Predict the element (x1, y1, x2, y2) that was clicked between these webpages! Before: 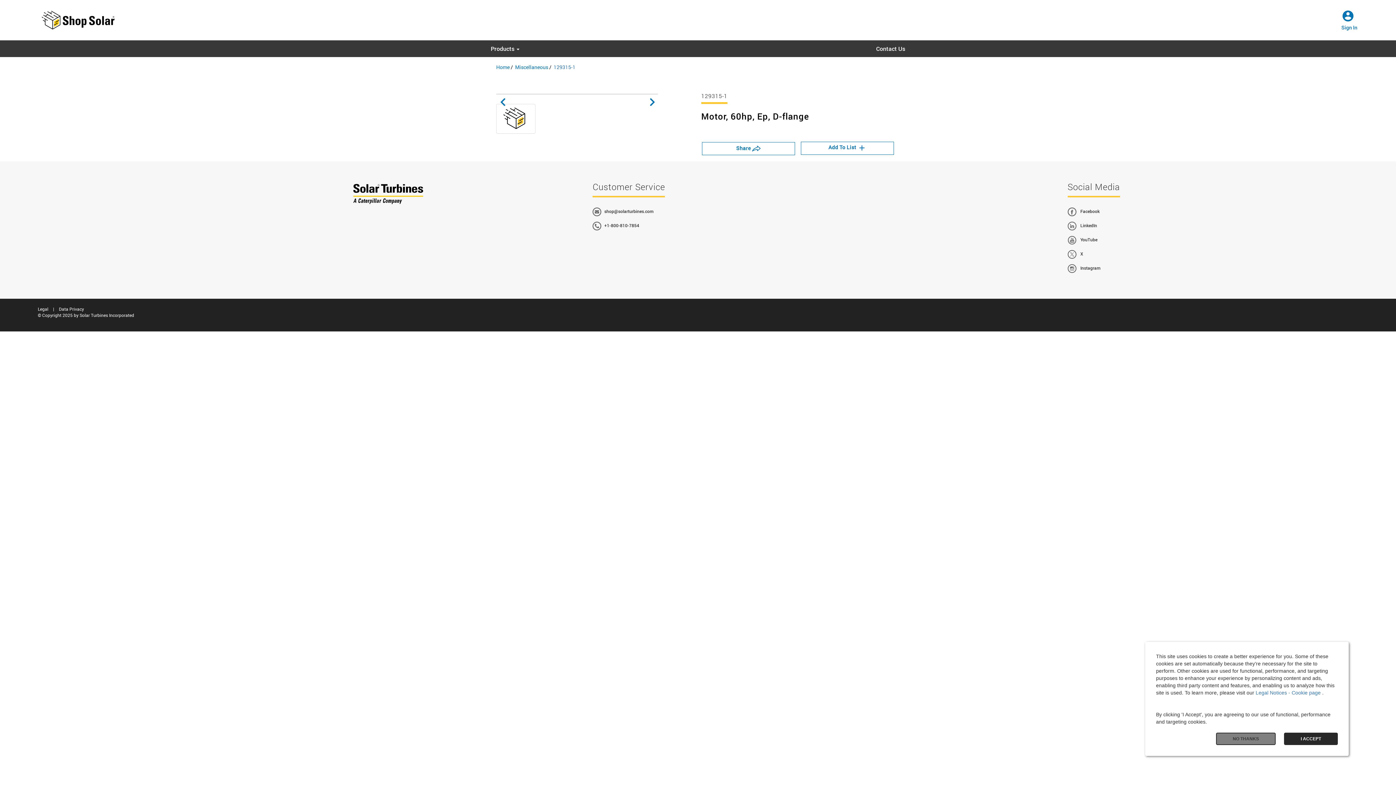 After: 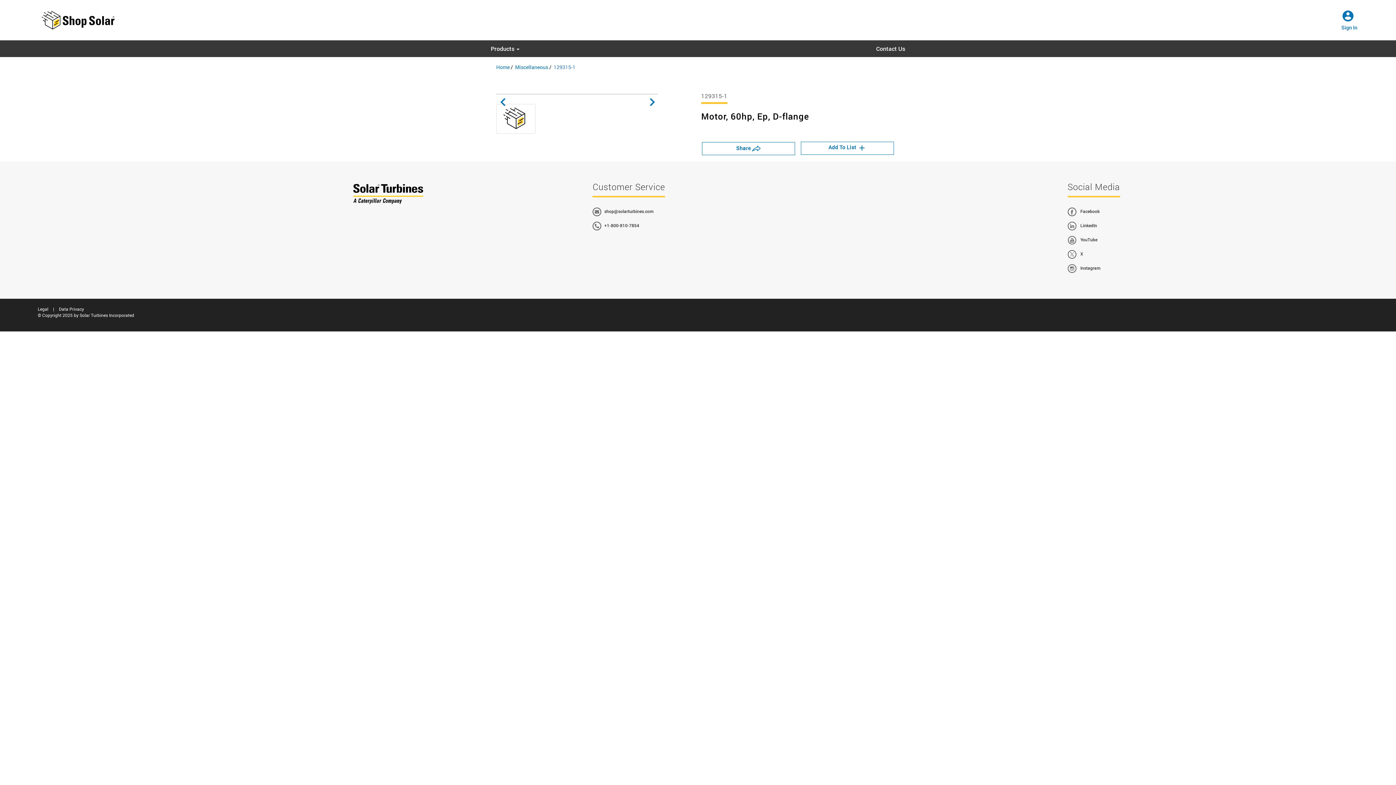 Action: label: I ACCEPT bbox: (1284, 733, 1338, 745)